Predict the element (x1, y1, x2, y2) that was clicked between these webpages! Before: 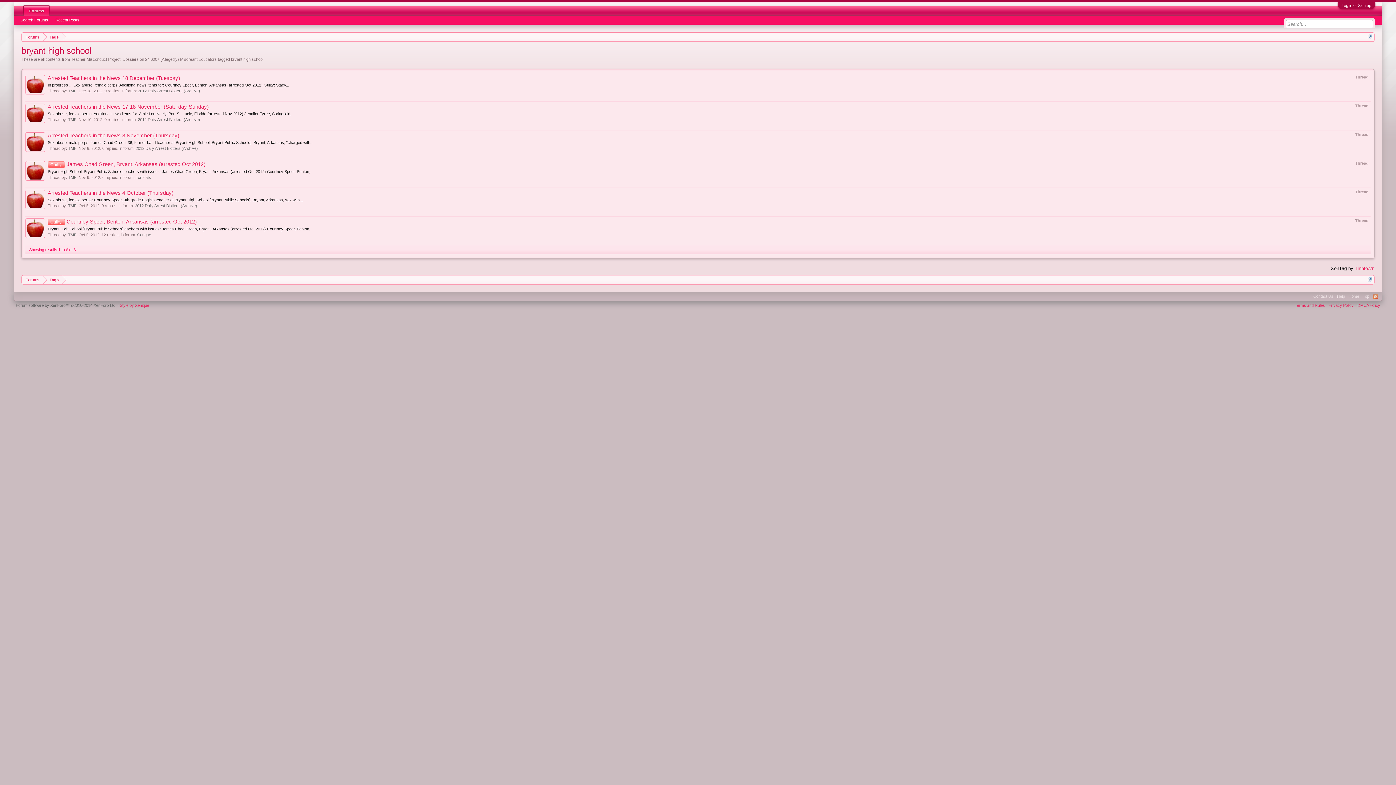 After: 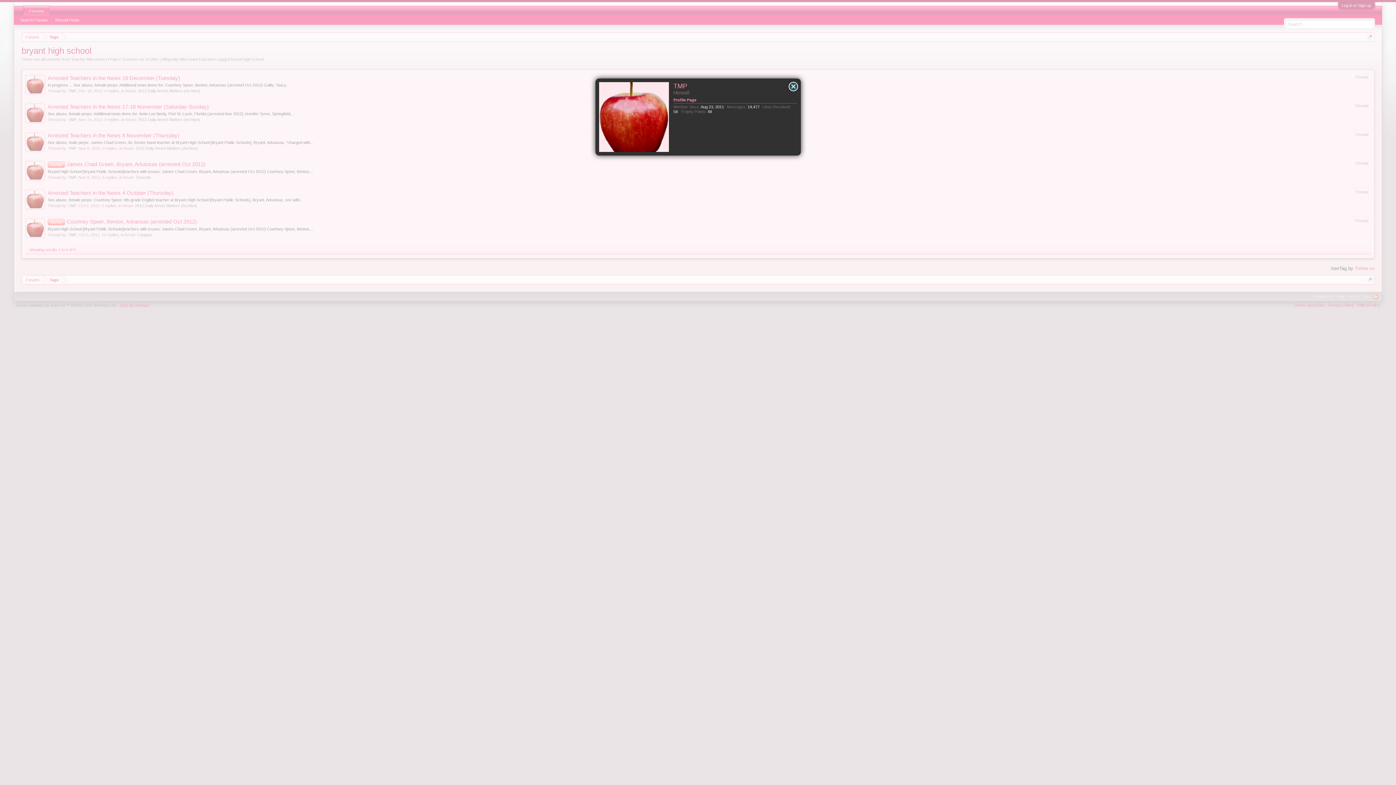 Action: label: TMP bbox: (68, 146, 76, 150)